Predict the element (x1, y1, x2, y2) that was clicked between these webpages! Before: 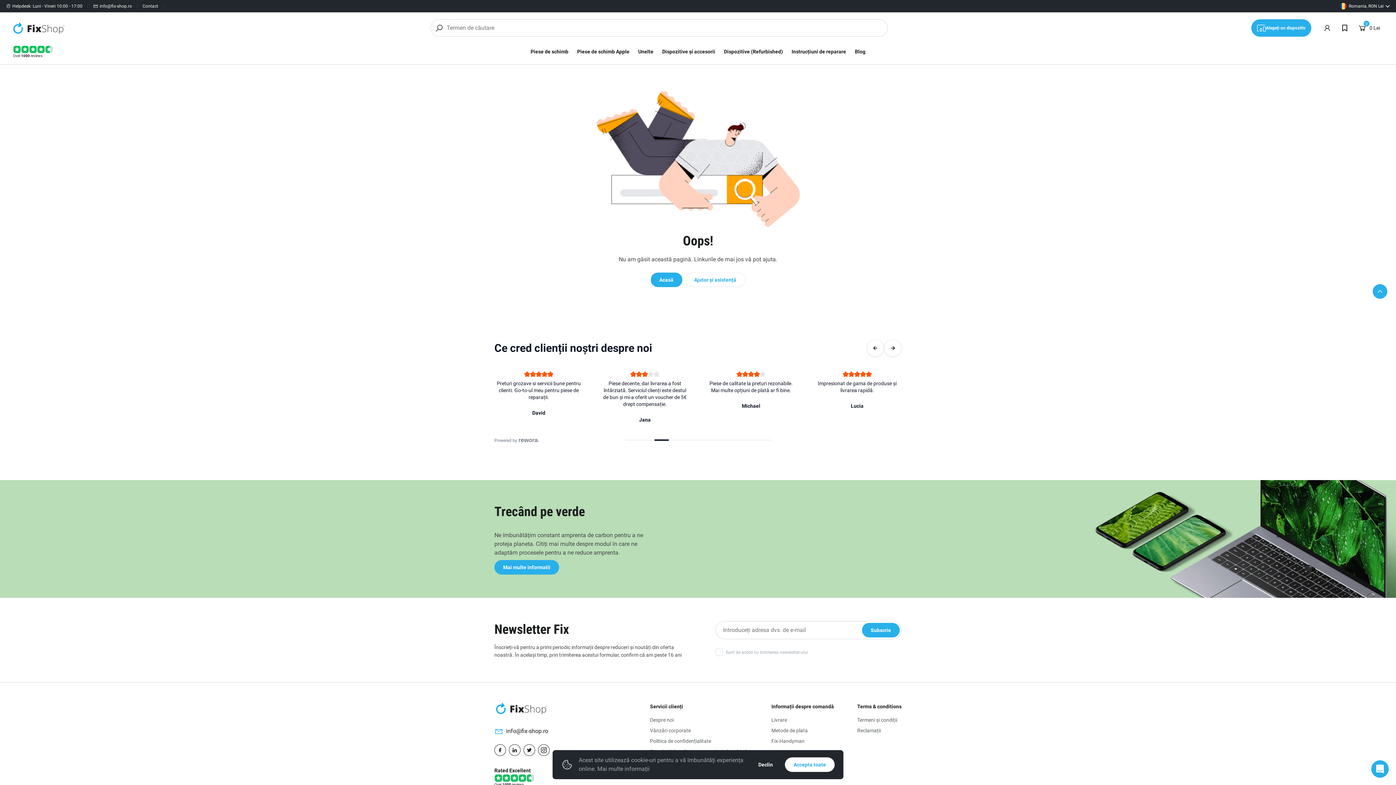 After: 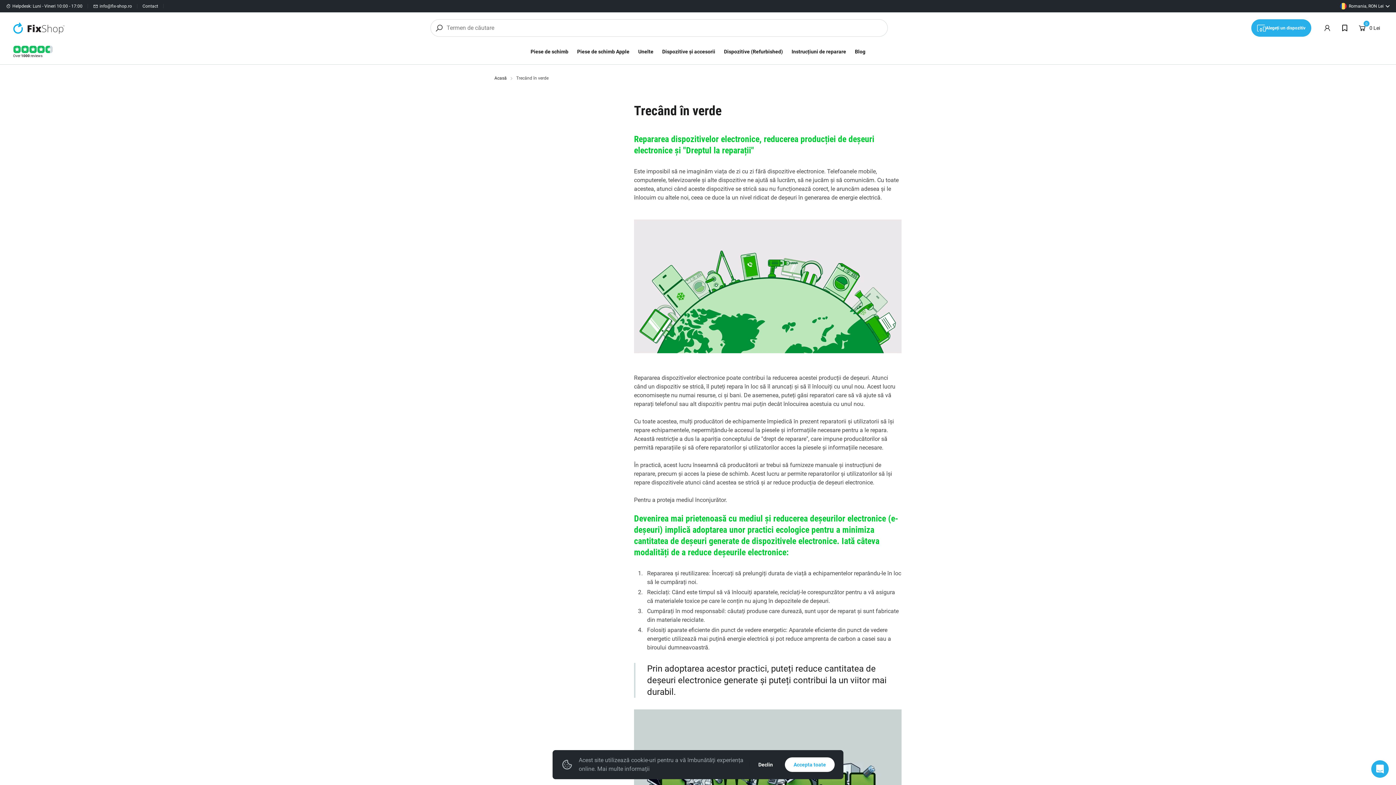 Action: bbox: (494, 560, 559, 575) label: Mai multe informatii